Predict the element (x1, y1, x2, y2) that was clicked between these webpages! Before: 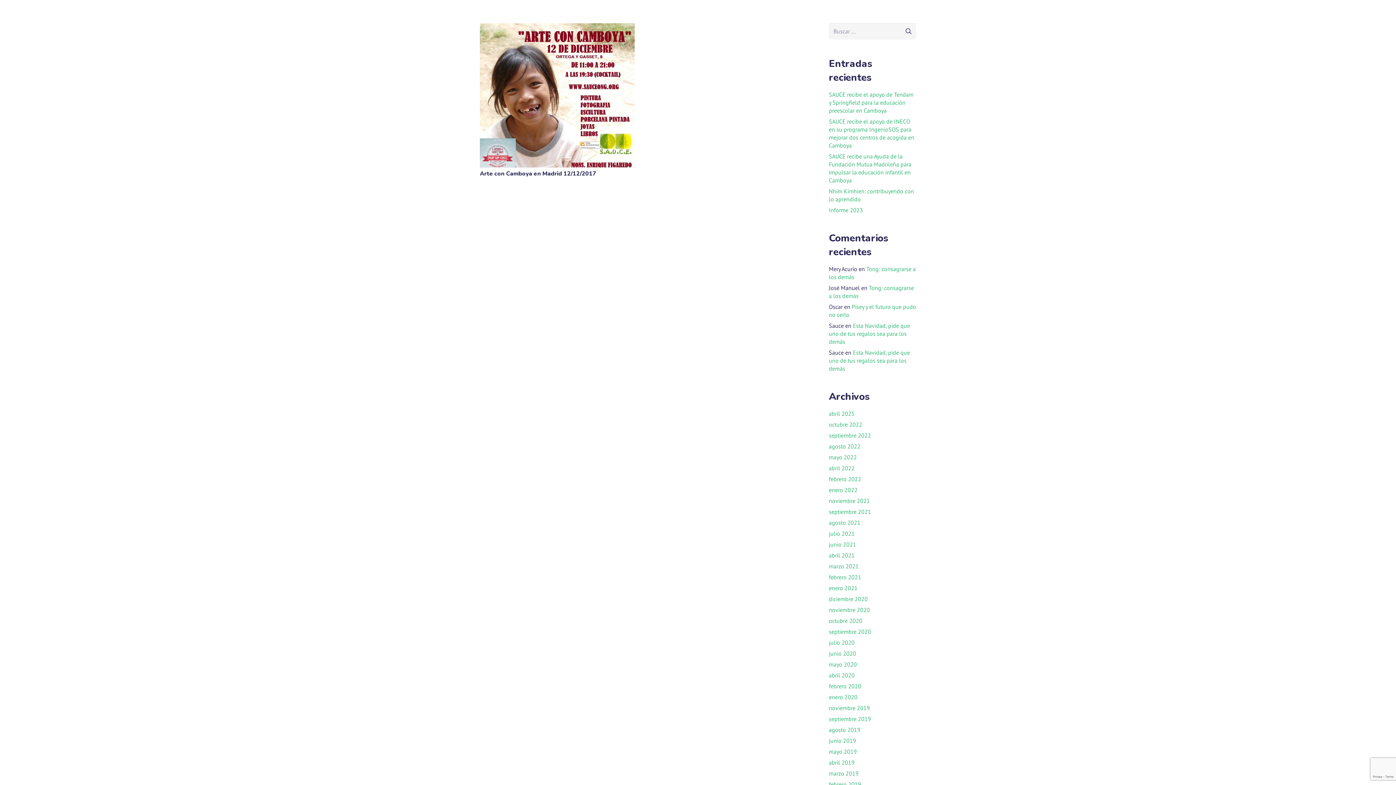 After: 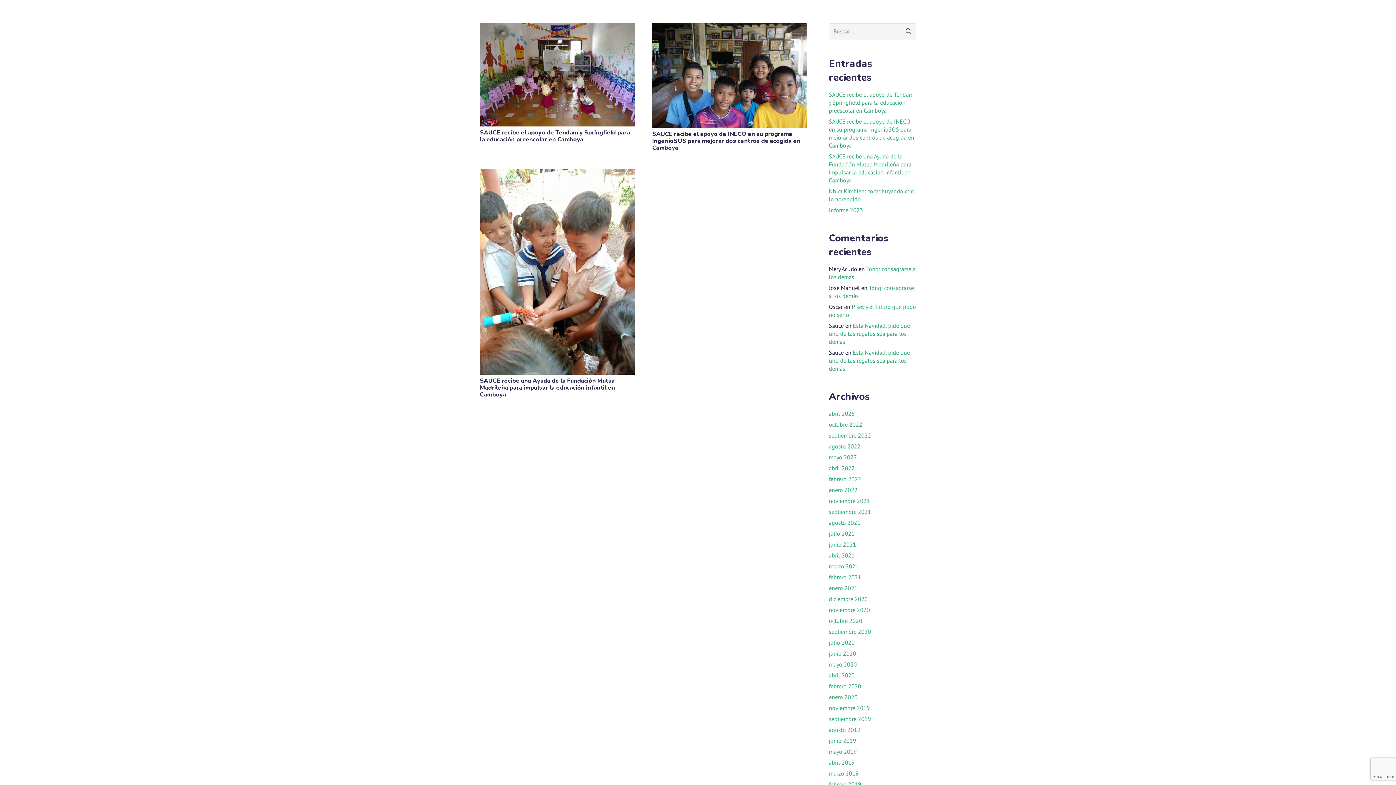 Action: bbox: (829, 410, 854, 417) label: abril 2025